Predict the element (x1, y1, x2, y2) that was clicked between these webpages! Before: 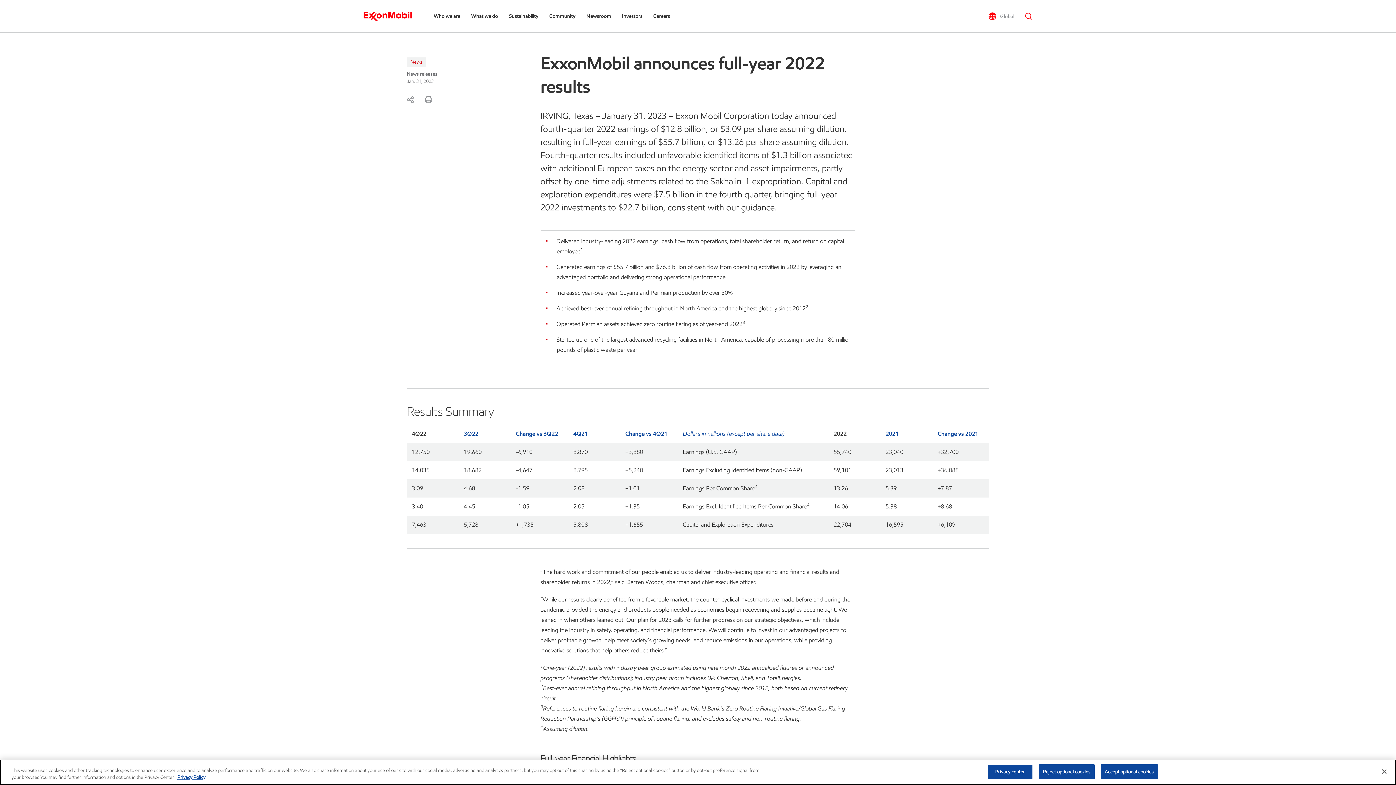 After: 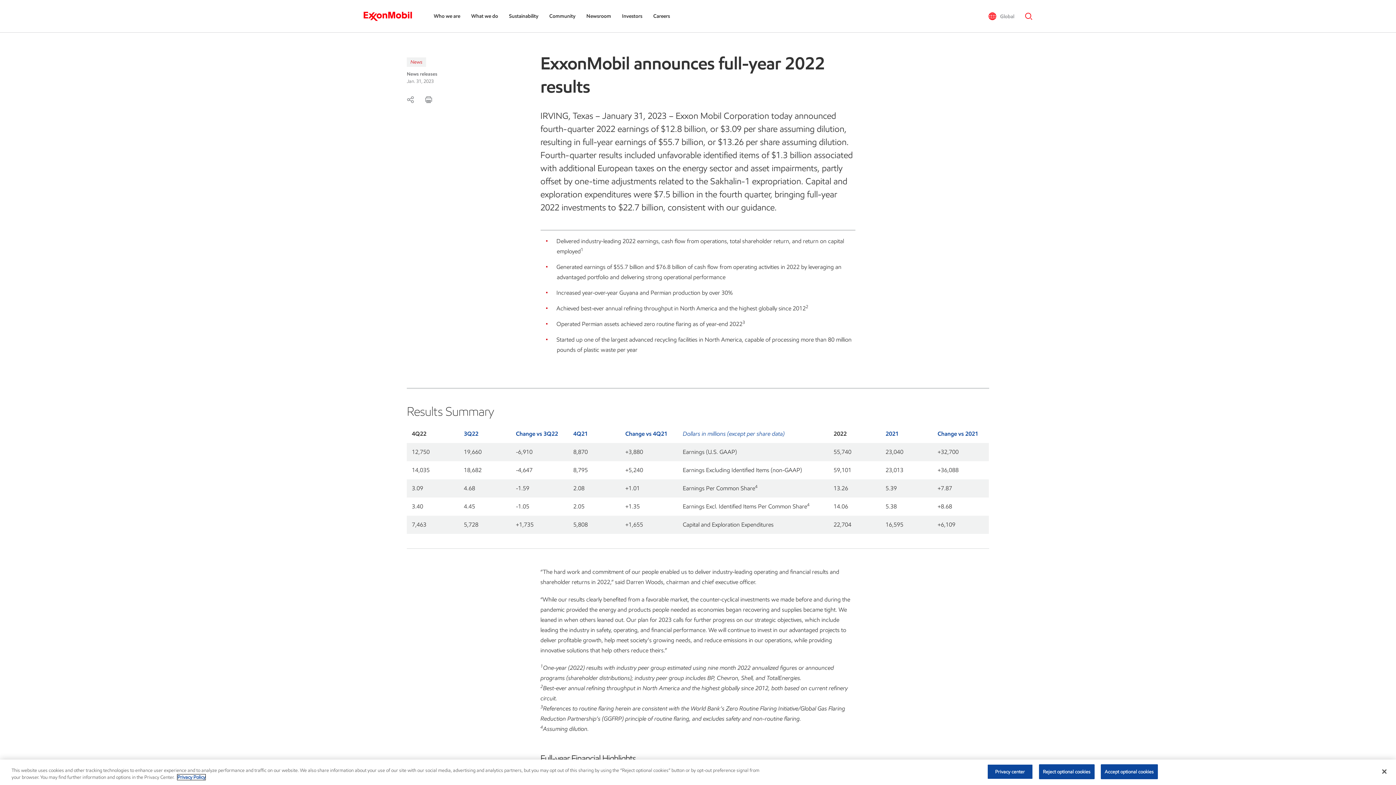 Action: label: More information about your privacy, opens in a new tab bbox: (177, 774, 205, 780)